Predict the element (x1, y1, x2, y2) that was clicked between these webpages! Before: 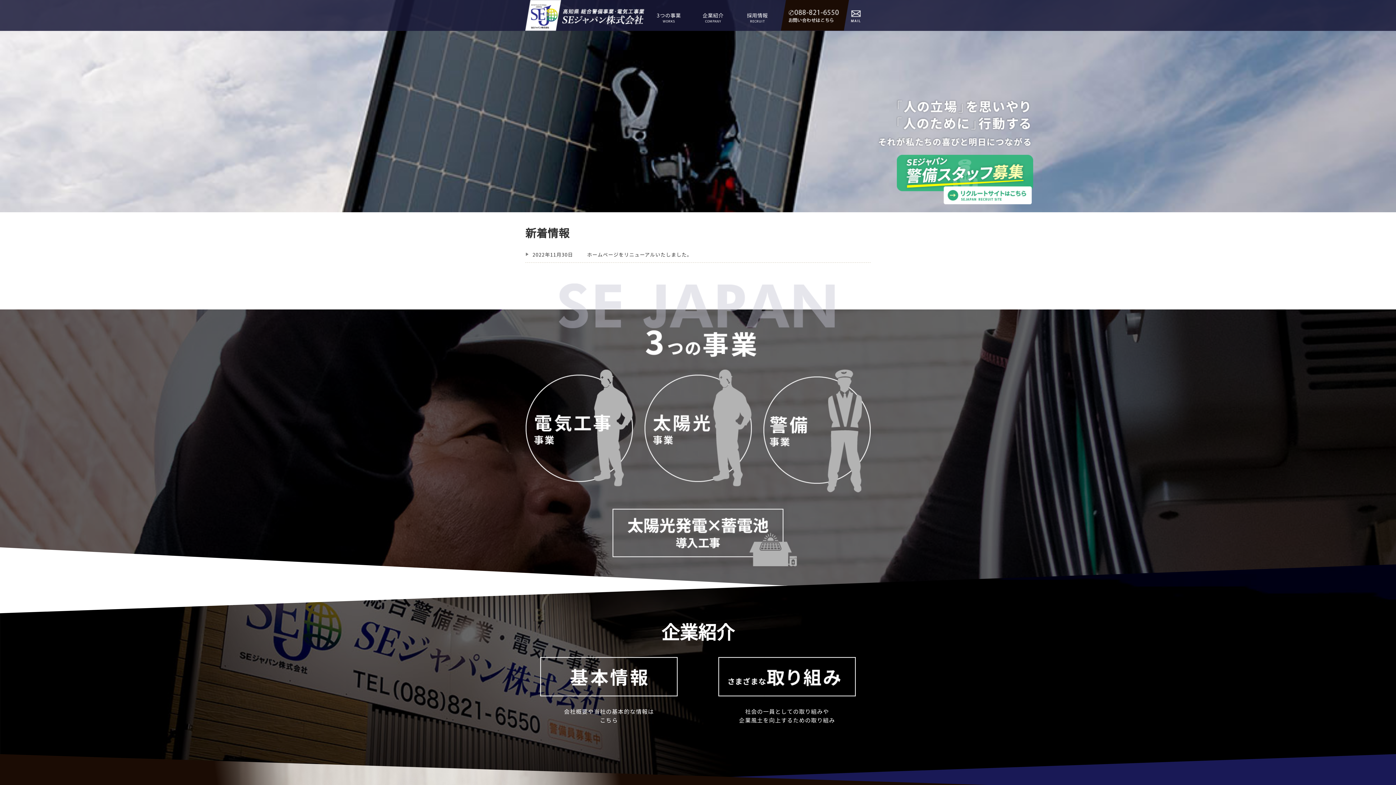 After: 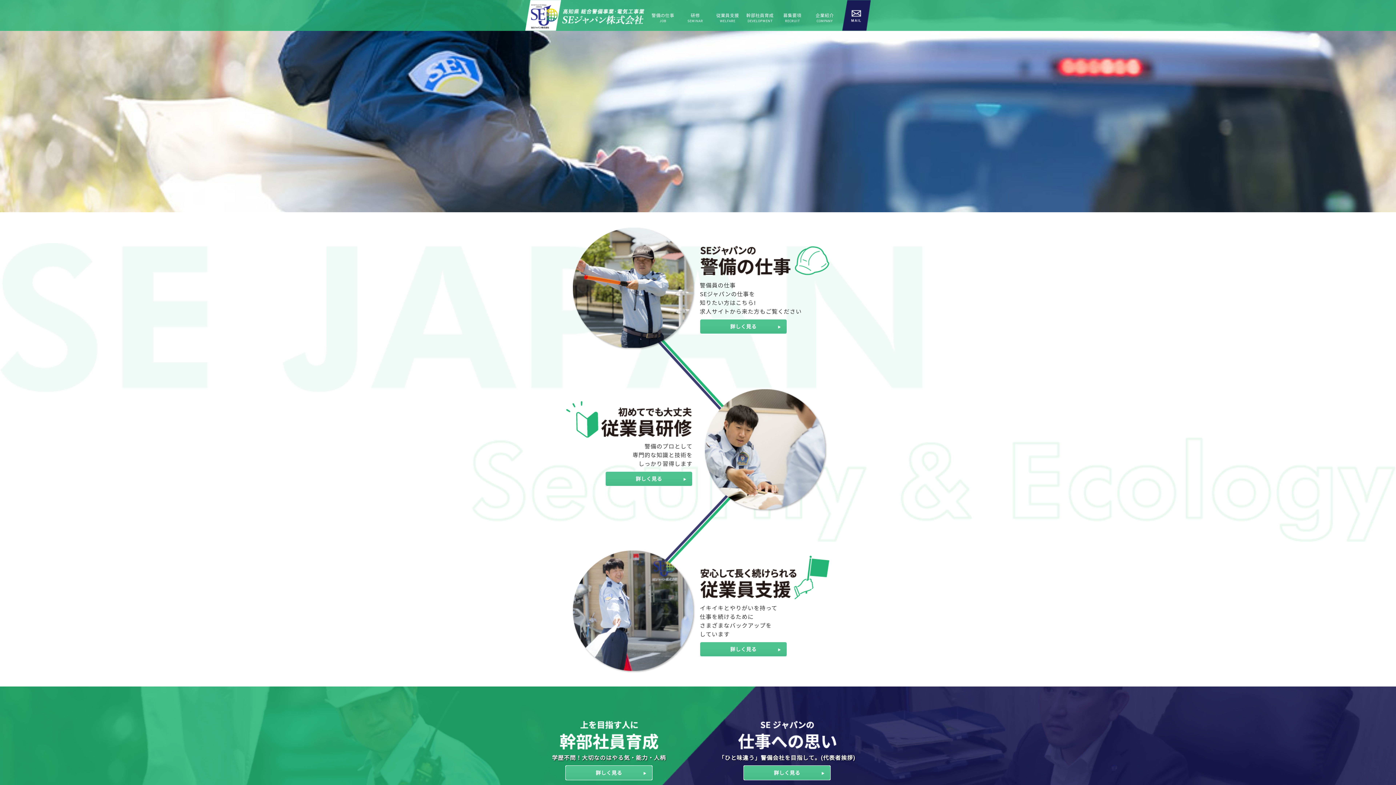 Action: bbox: (896, 195, 1033, 203)